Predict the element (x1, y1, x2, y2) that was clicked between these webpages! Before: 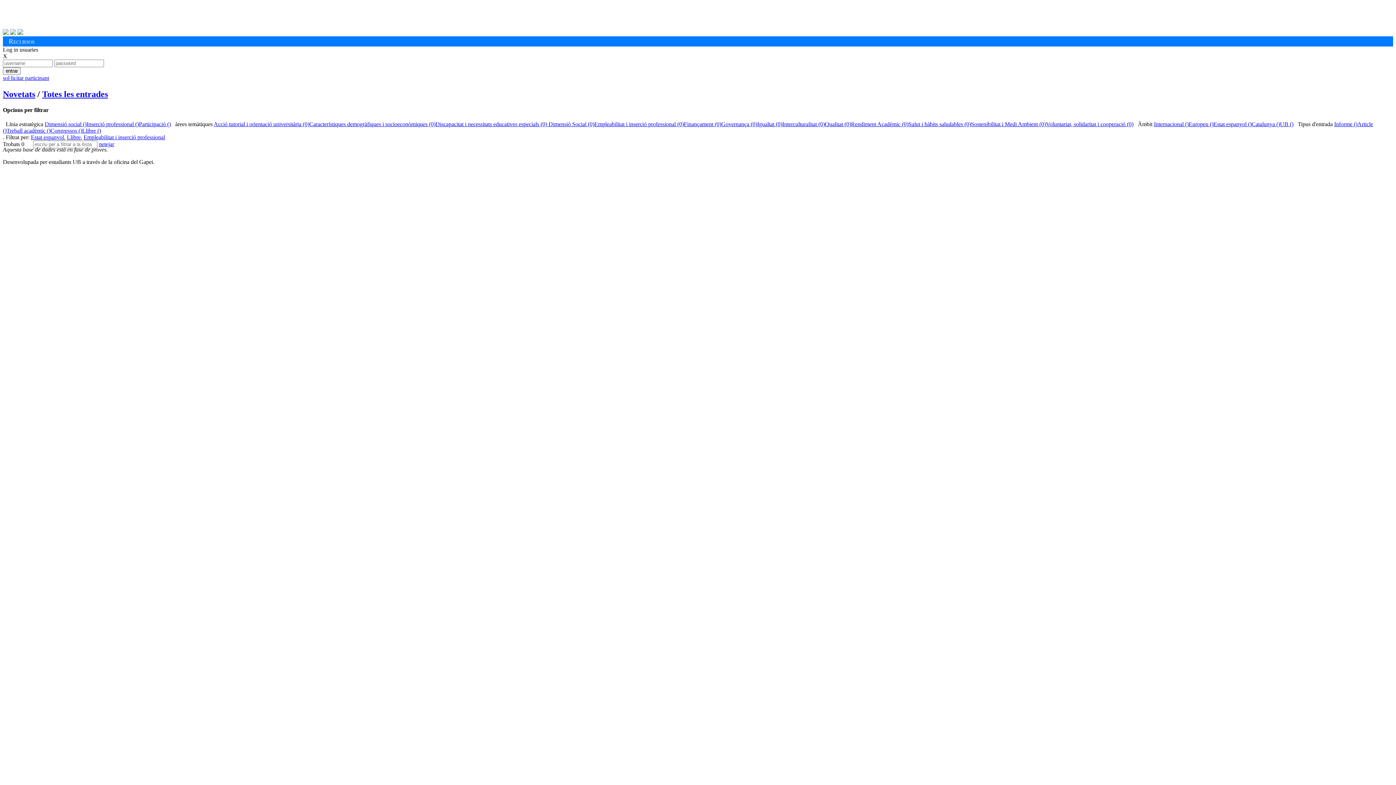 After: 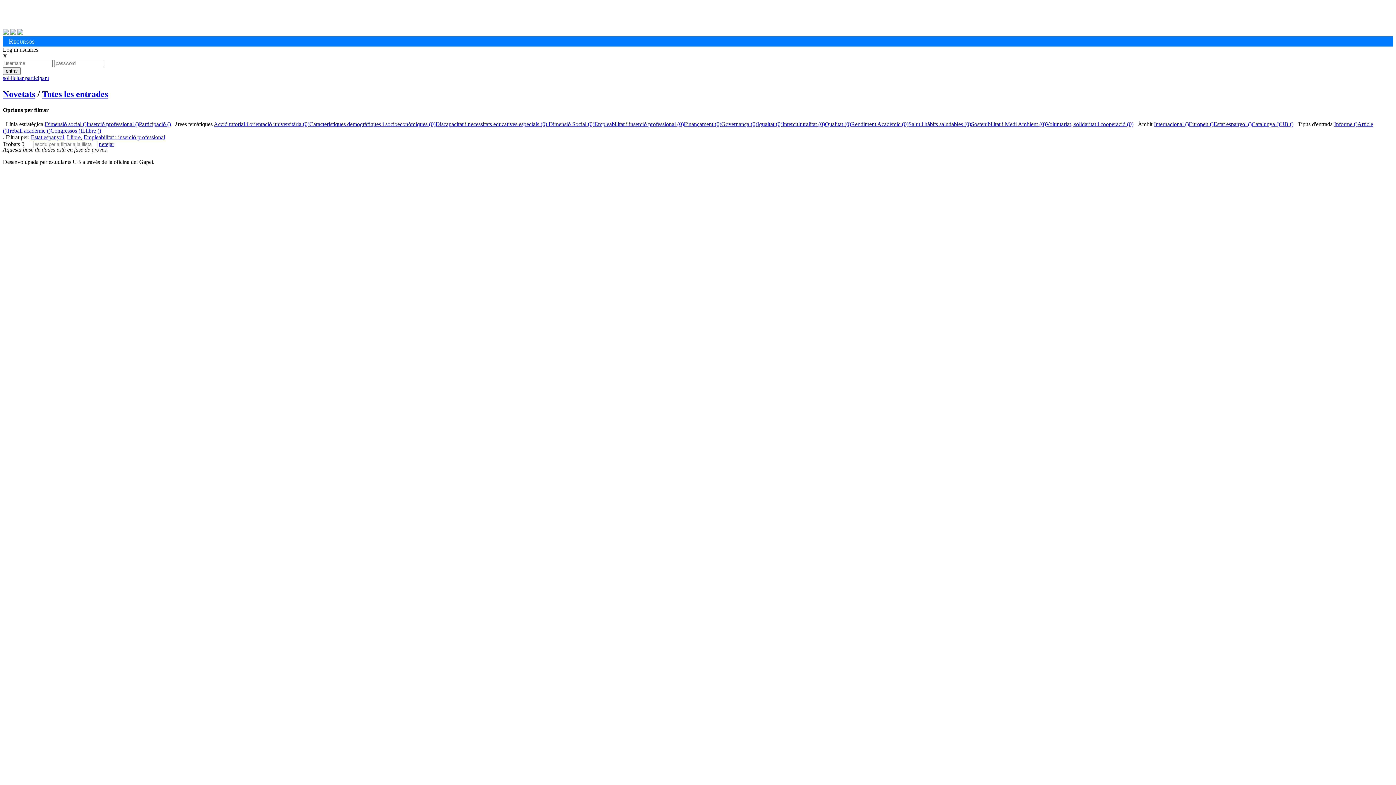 Action: bbox: (1213, 121, 1252, 127) label: Estat espanyol ()